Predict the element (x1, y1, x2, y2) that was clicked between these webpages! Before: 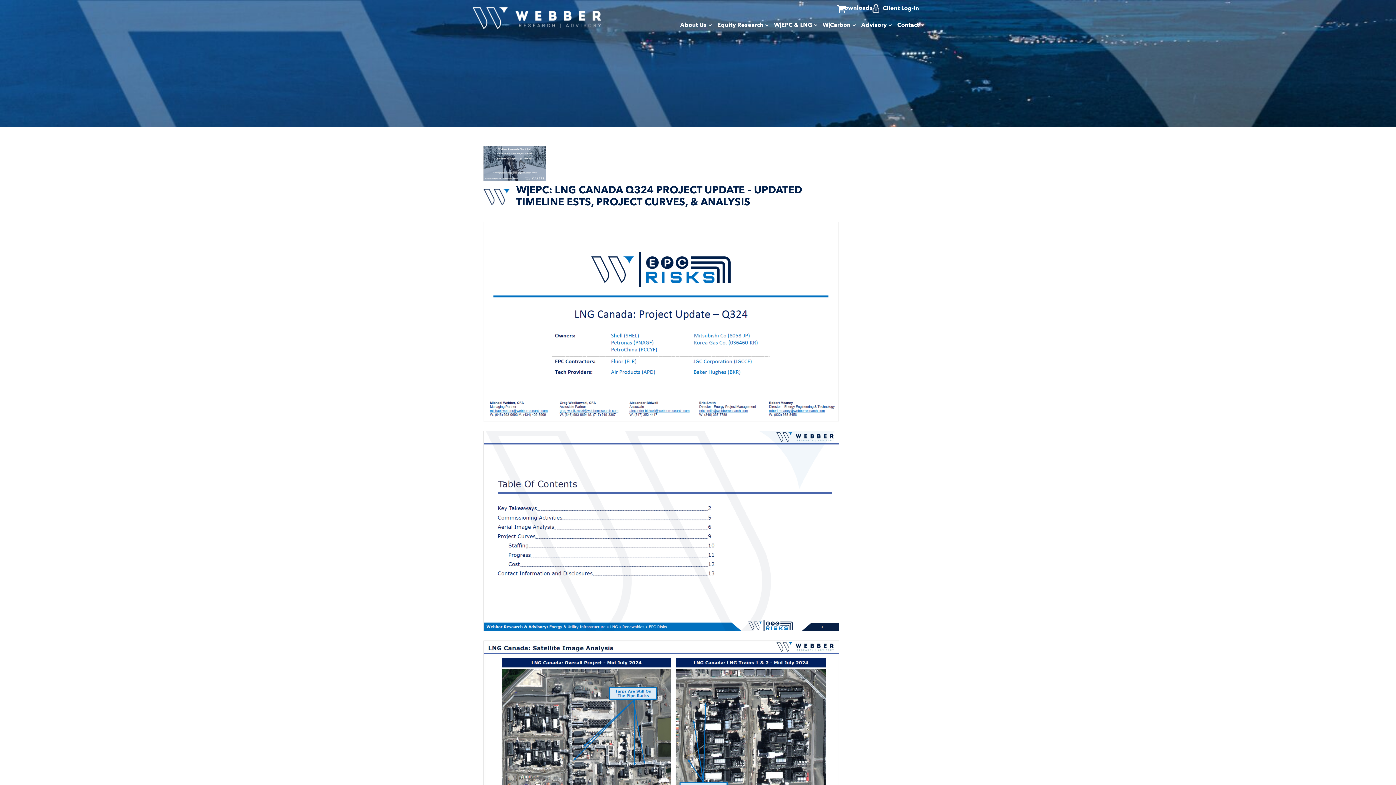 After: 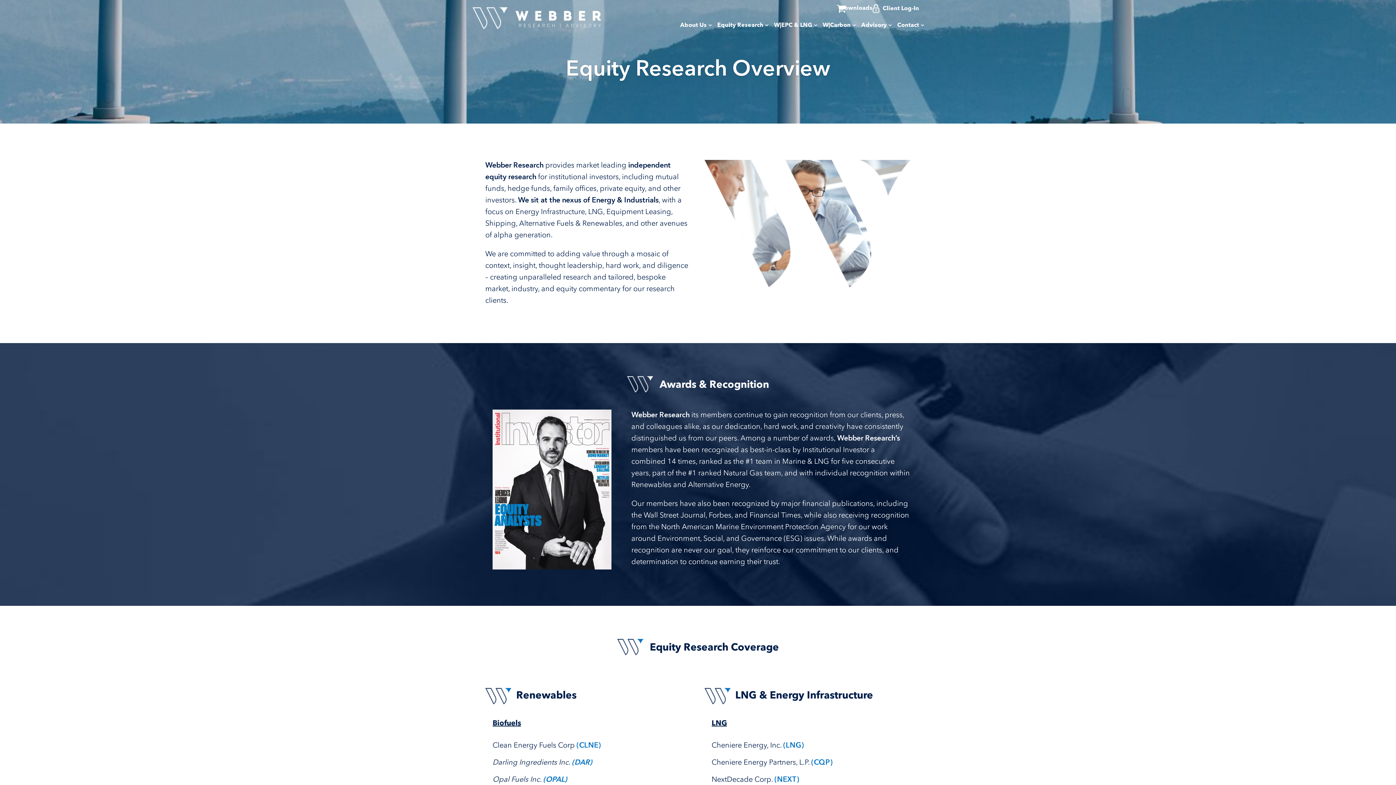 Action: bbox: (717, 15, 763, 30) label: Equity Research